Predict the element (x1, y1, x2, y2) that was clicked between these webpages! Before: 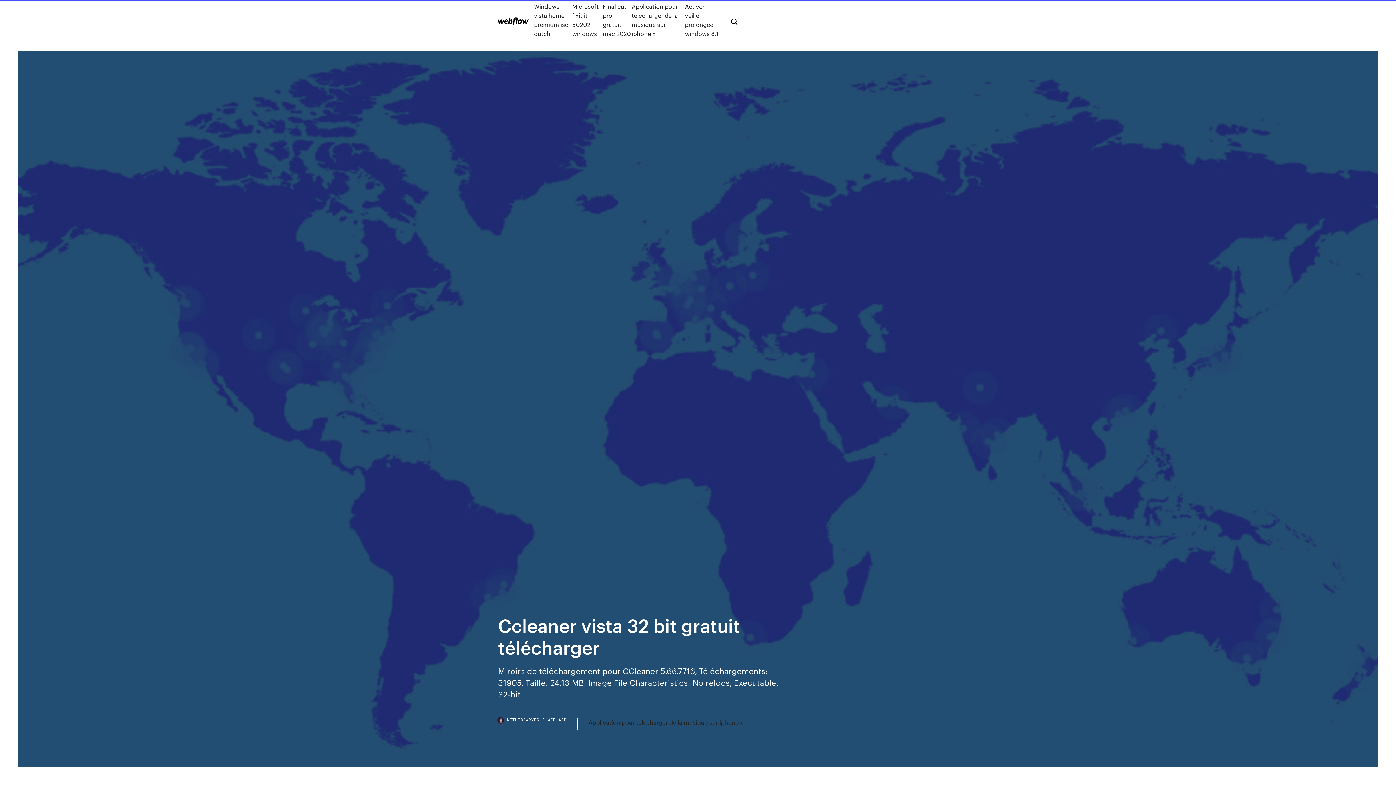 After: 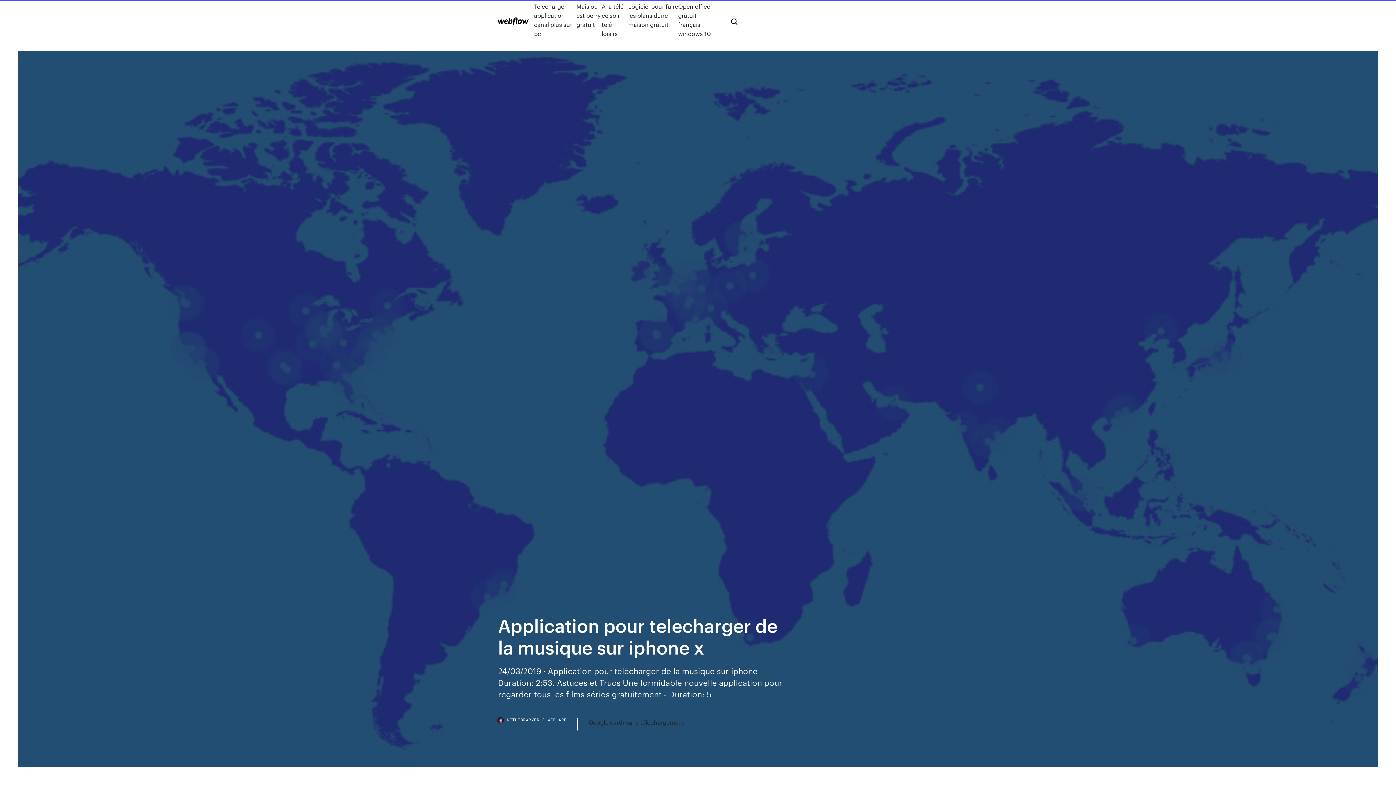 Action: label: Application pour telecharger de la musique sur iphone x bbox: (588, 718, 743, 727)